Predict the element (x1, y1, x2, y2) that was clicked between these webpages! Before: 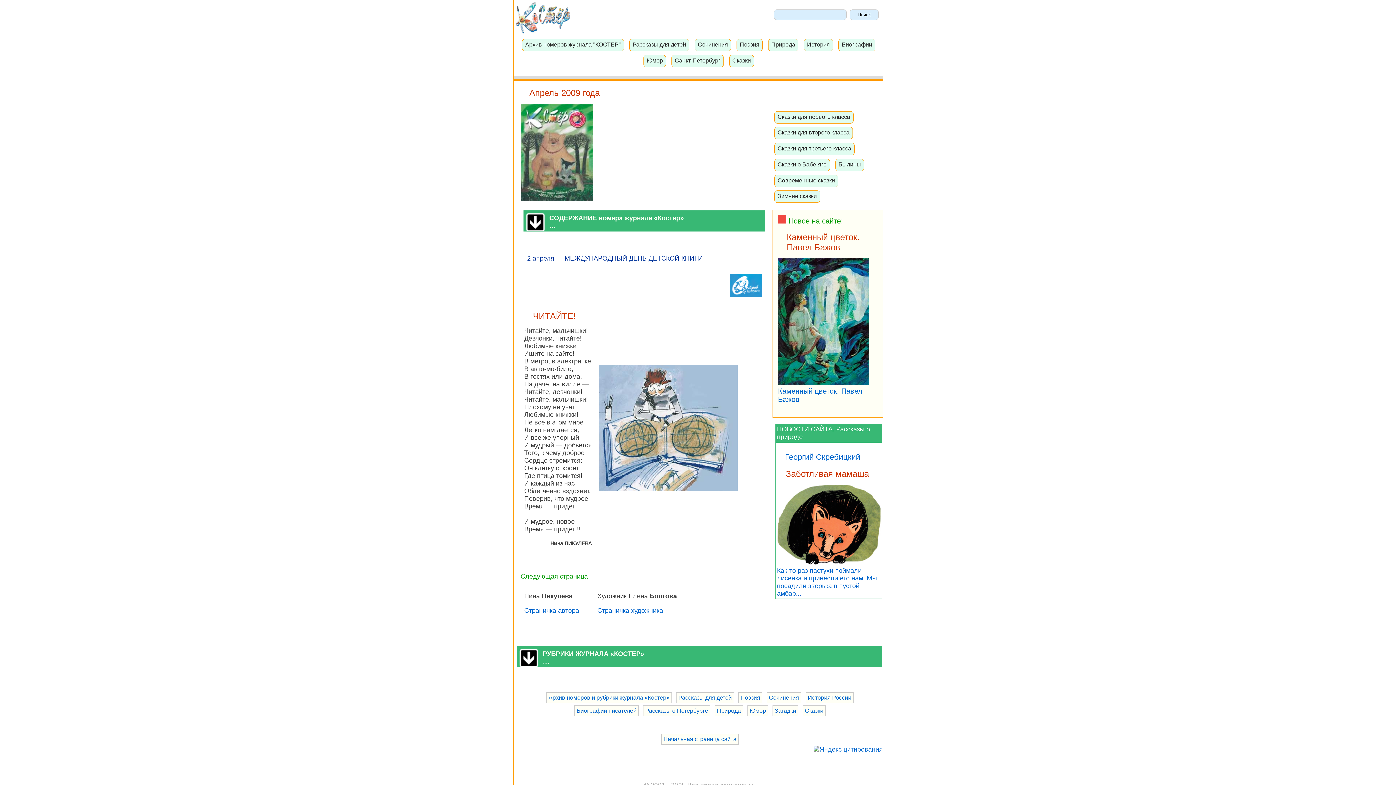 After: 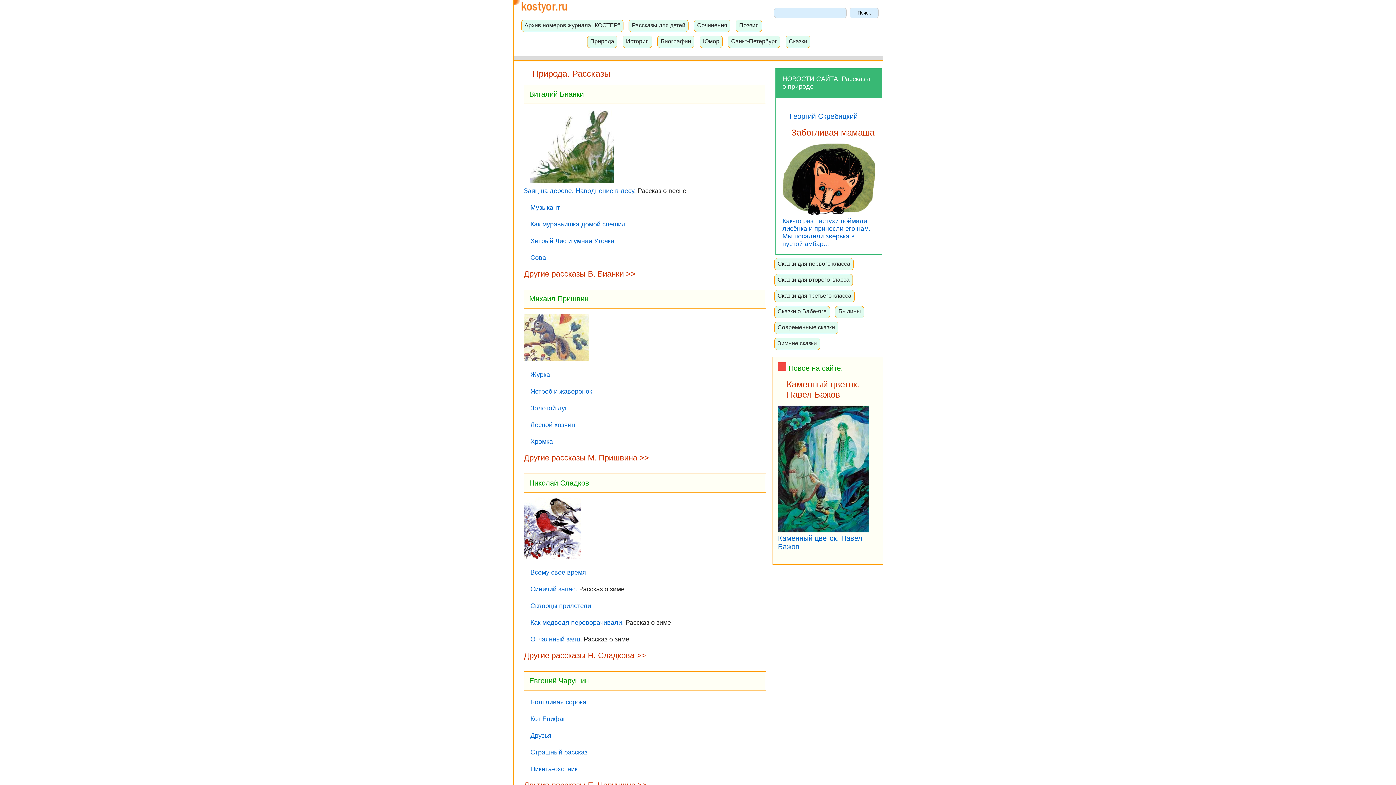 Action: bbox: (770, 40, 796, 48) label: Природа